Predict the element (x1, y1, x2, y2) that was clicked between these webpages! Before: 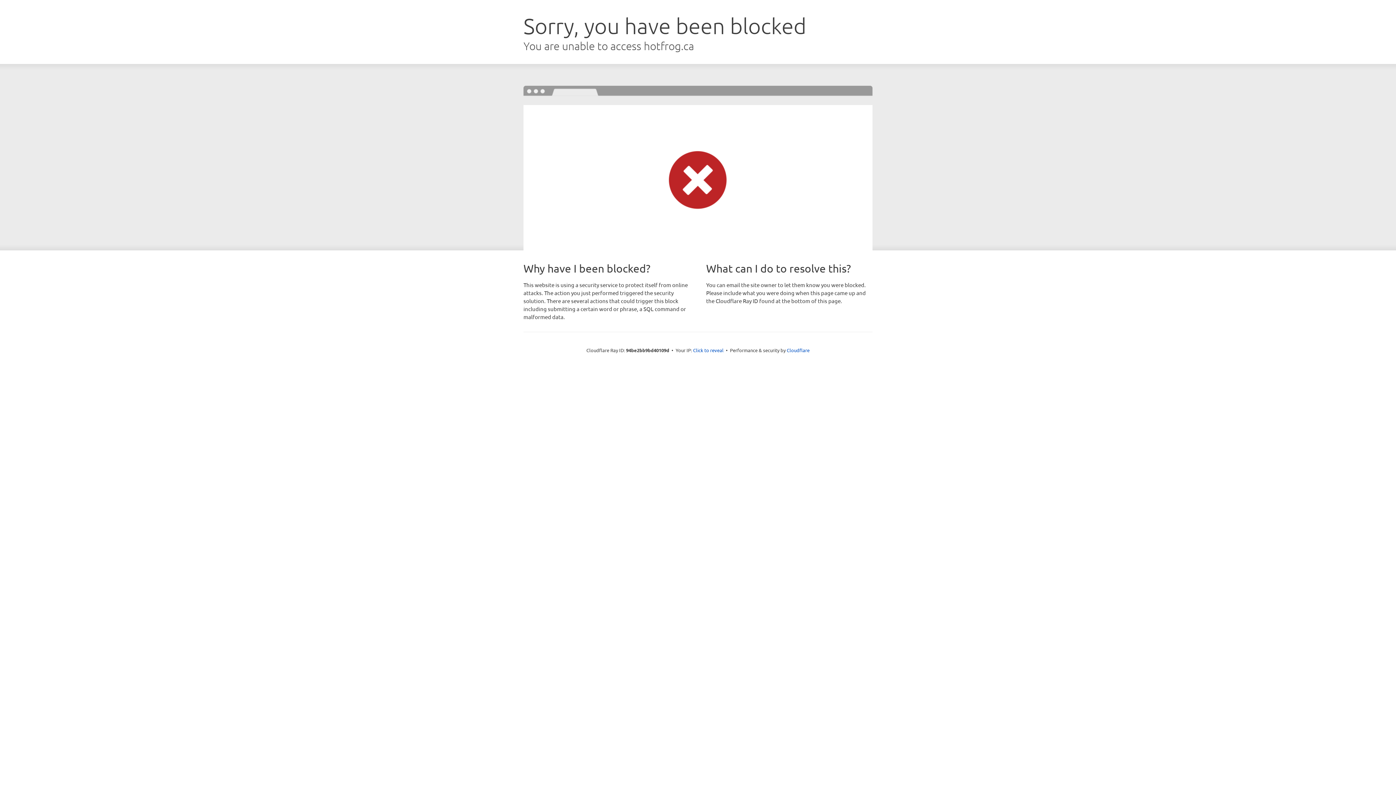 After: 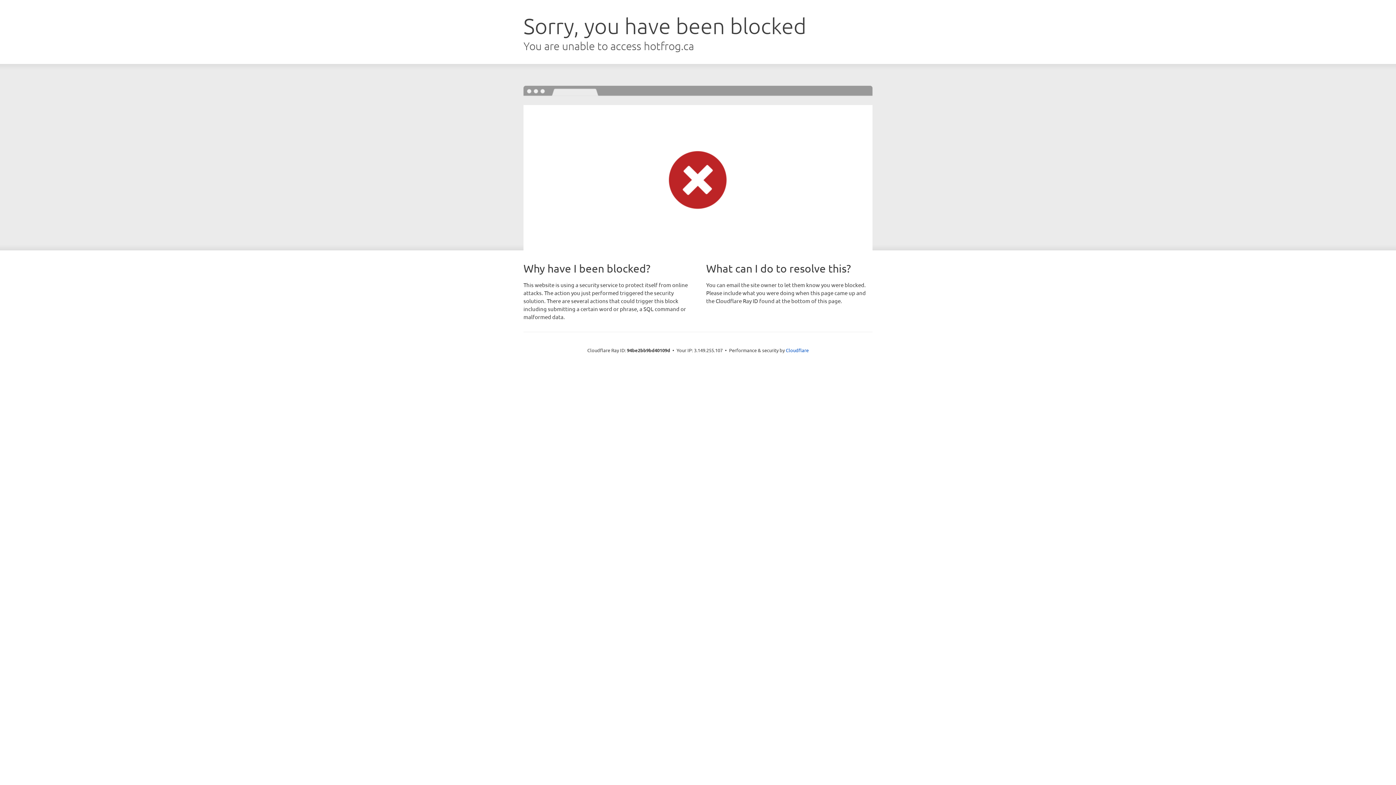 Action: bbox: (693, 346, 723, 353) label: Click to reveal